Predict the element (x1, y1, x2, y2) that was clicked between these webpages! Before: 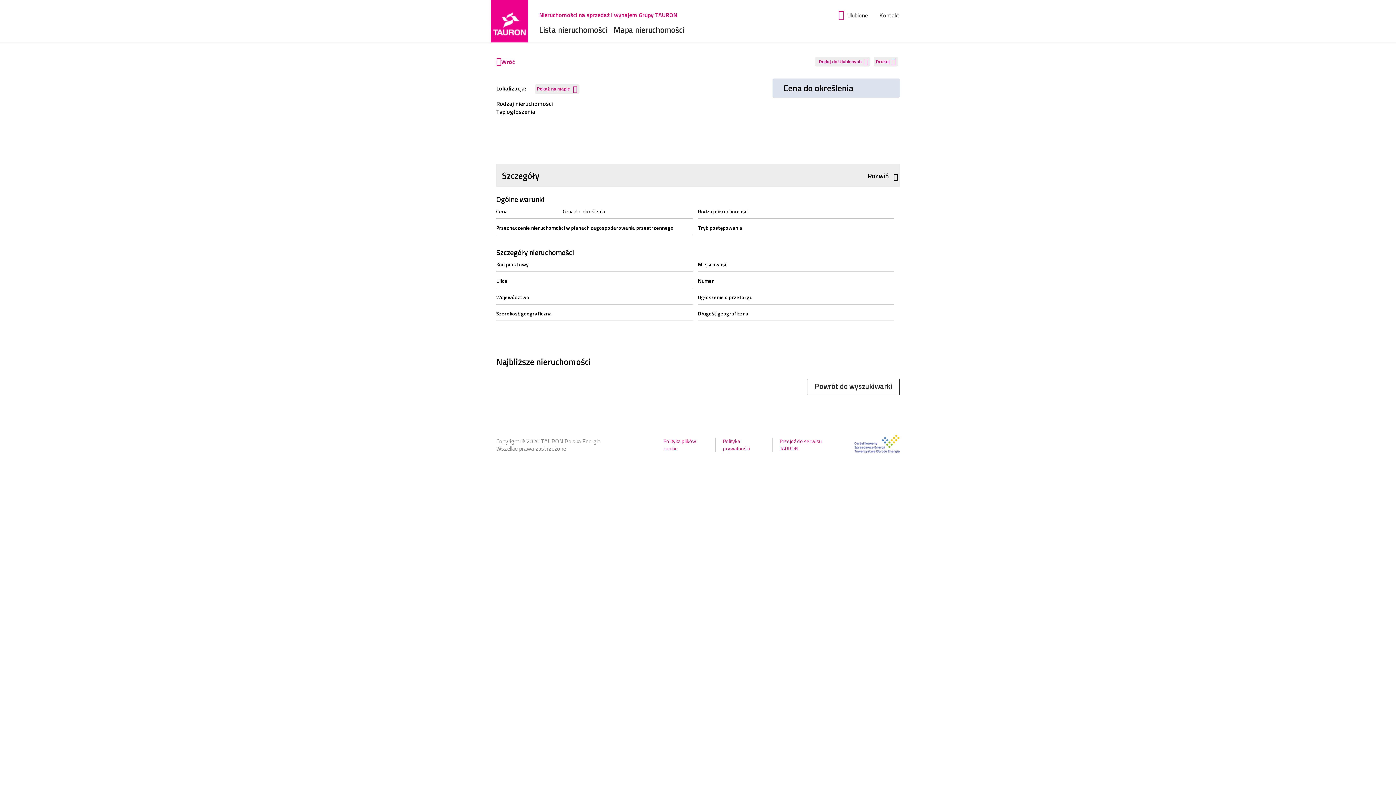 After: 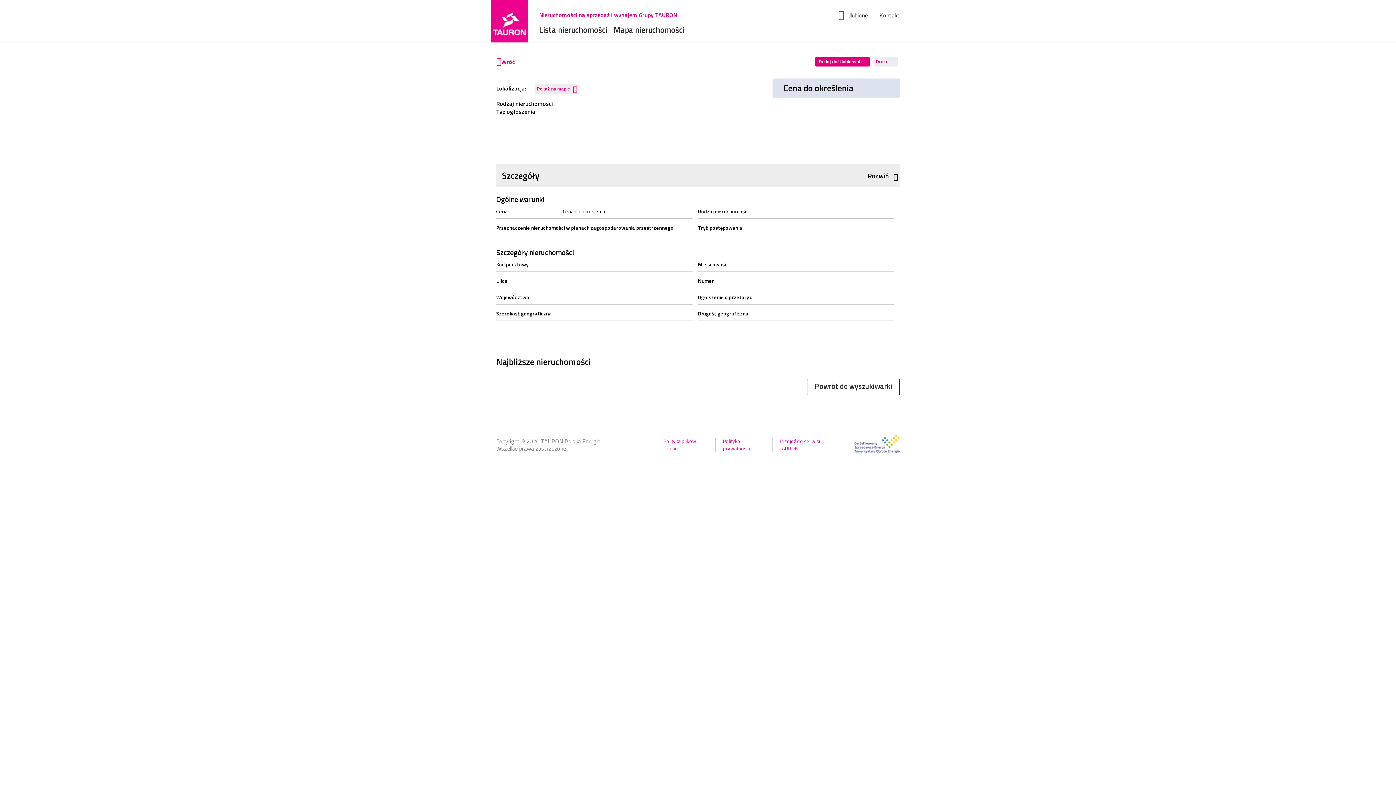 Action: label: Dodaj
do Ulubionych bbox: (815, 56, 870, 66)